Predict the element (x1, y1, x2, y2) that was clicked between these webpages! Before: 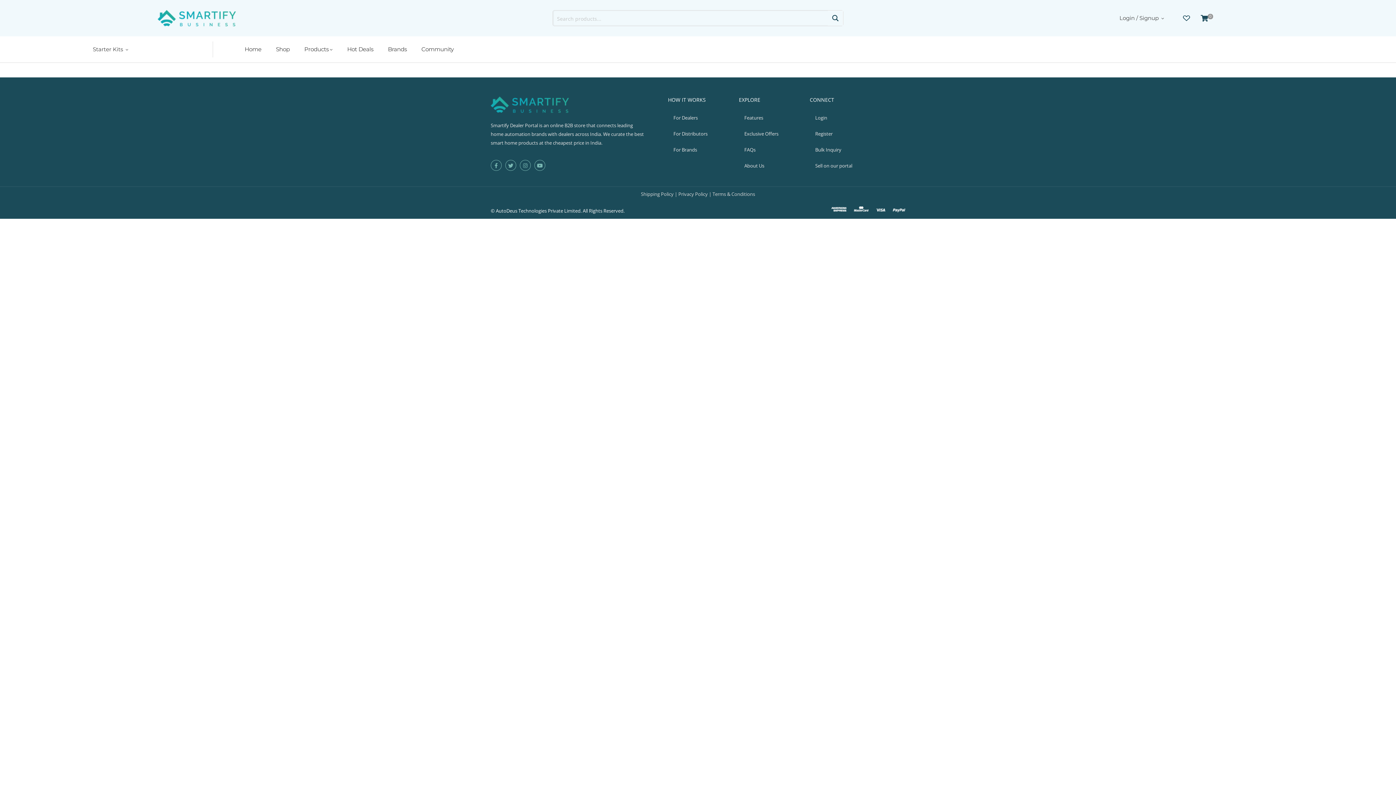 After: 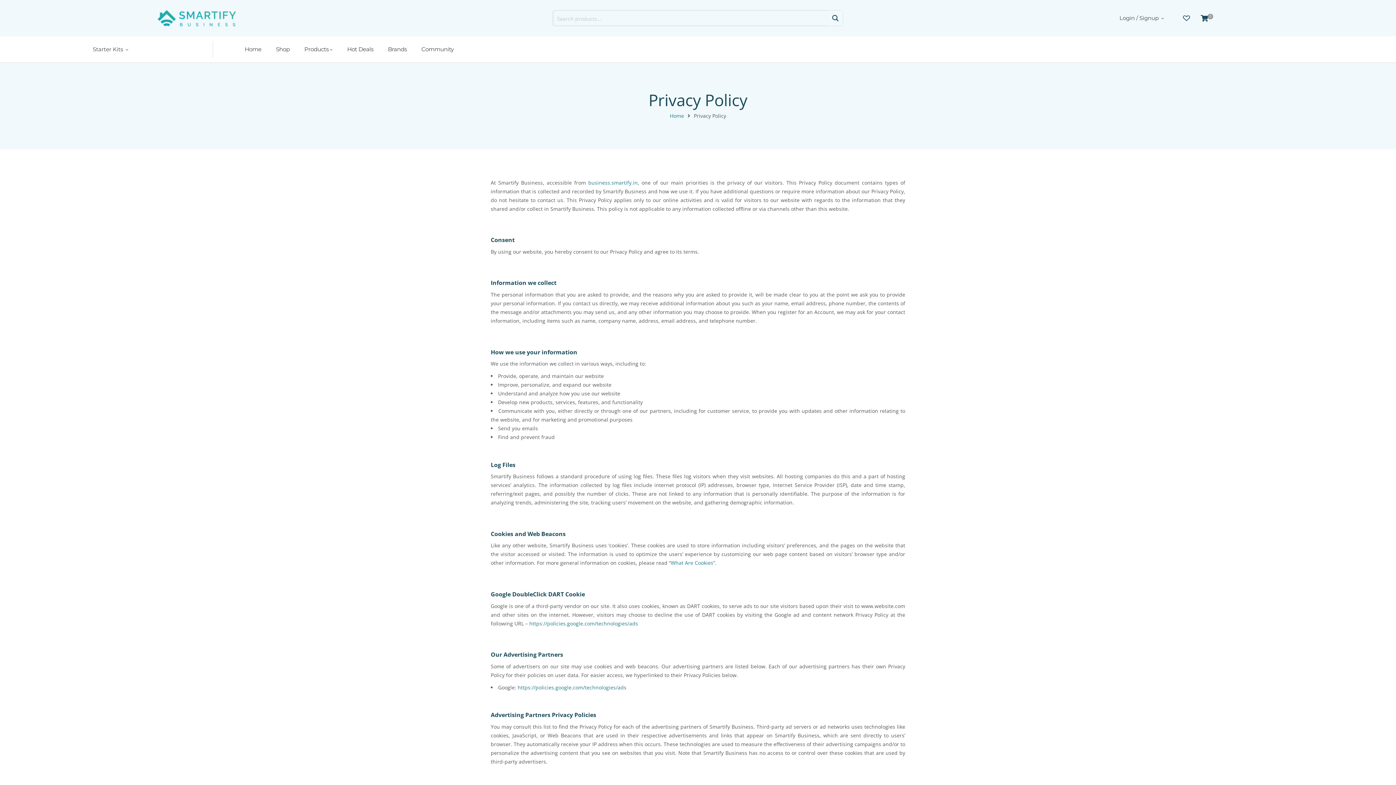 Action: bbox: (678, 190, 712, 197) label: Privacy Policy | 